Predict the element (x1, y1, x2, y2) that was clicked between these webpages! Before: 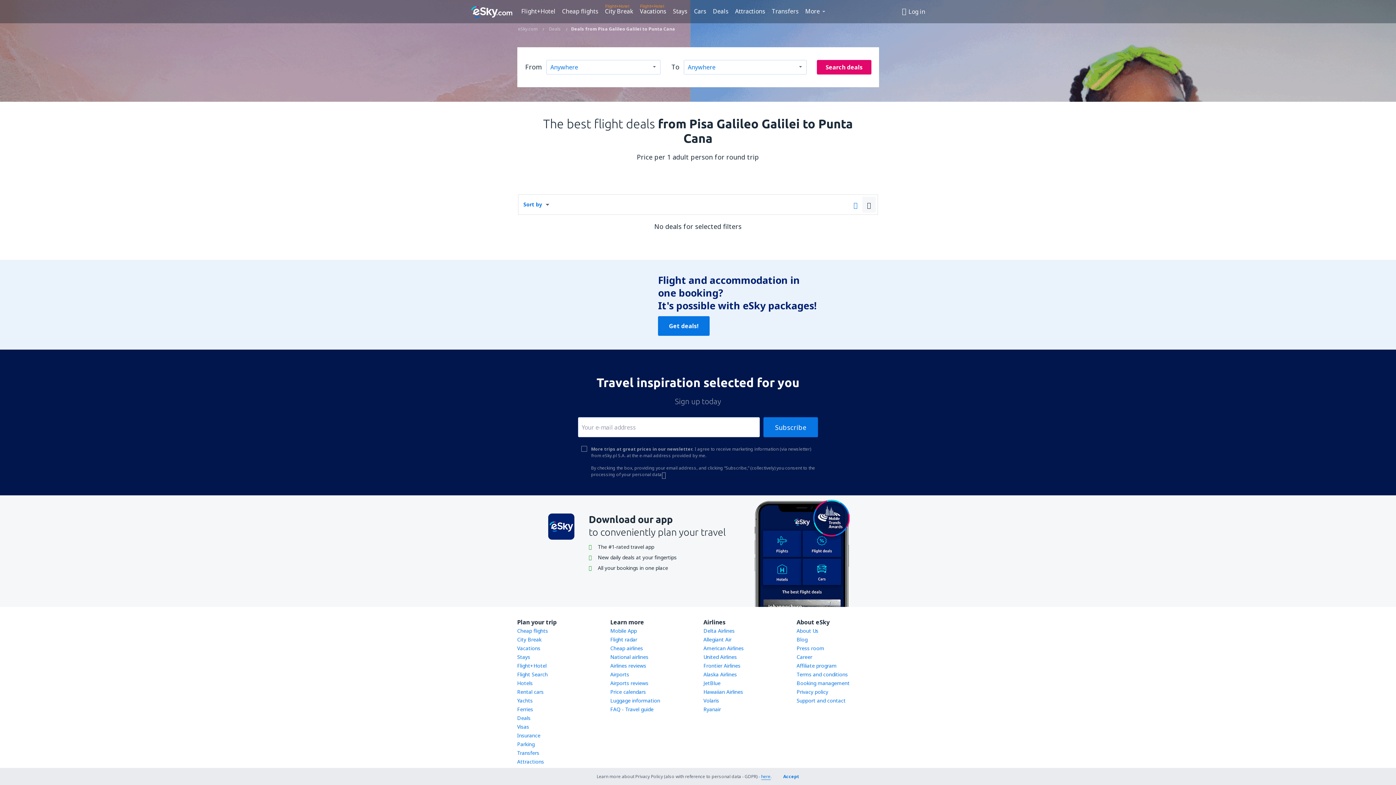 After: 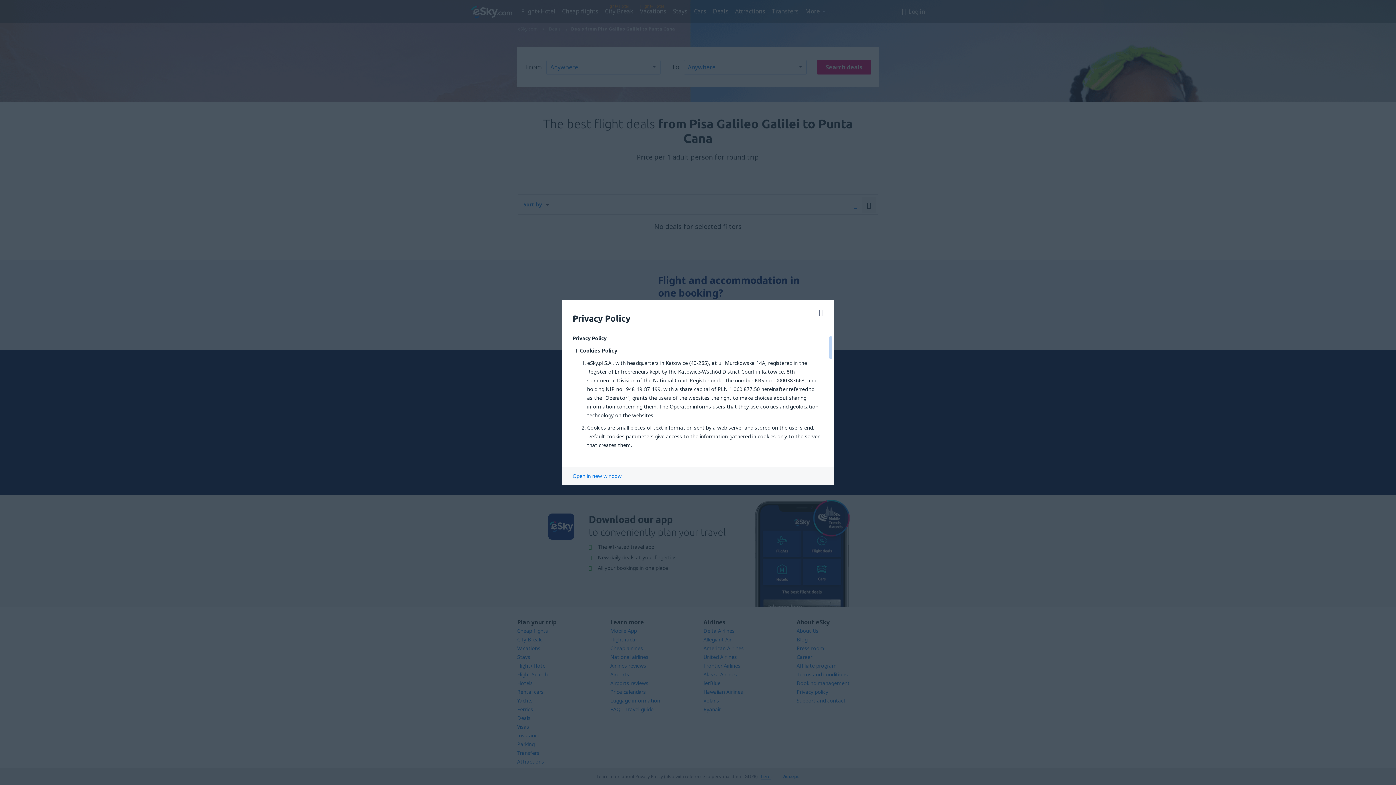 Action: bbox: (761, 773, 770, 780) label: here